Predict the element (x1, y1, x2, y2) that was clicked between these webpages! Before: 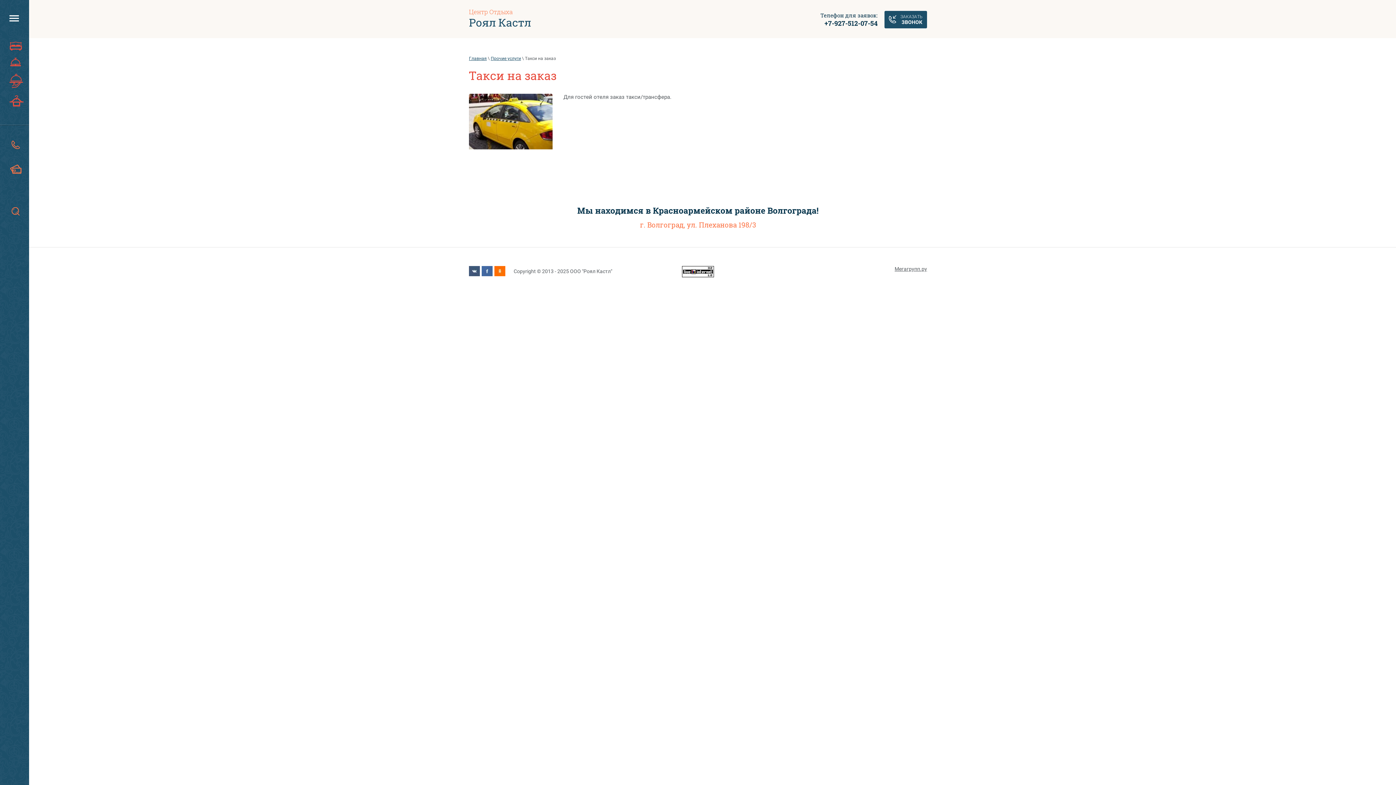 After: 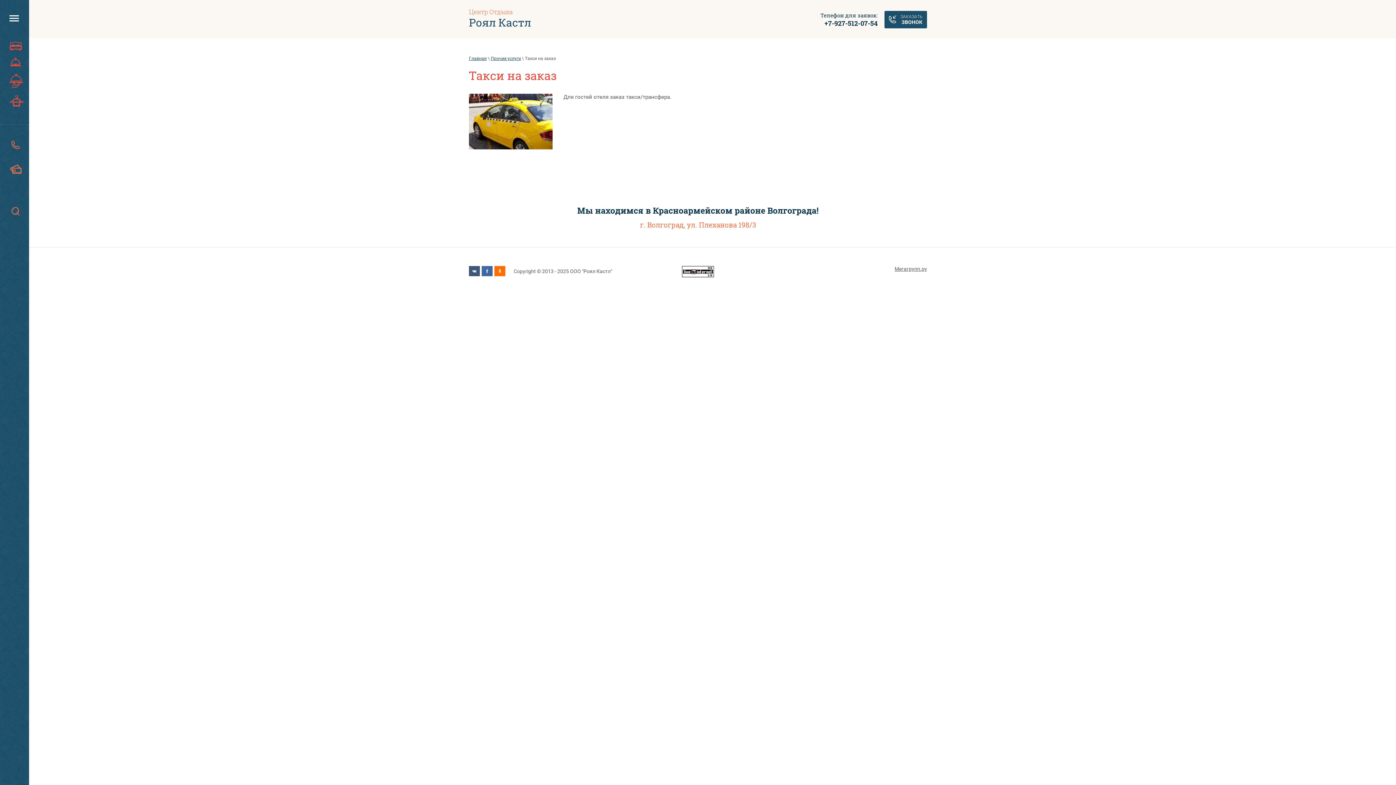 Action: label: +7-927-512-07-54 bbox: (824, 18, 877, 27)